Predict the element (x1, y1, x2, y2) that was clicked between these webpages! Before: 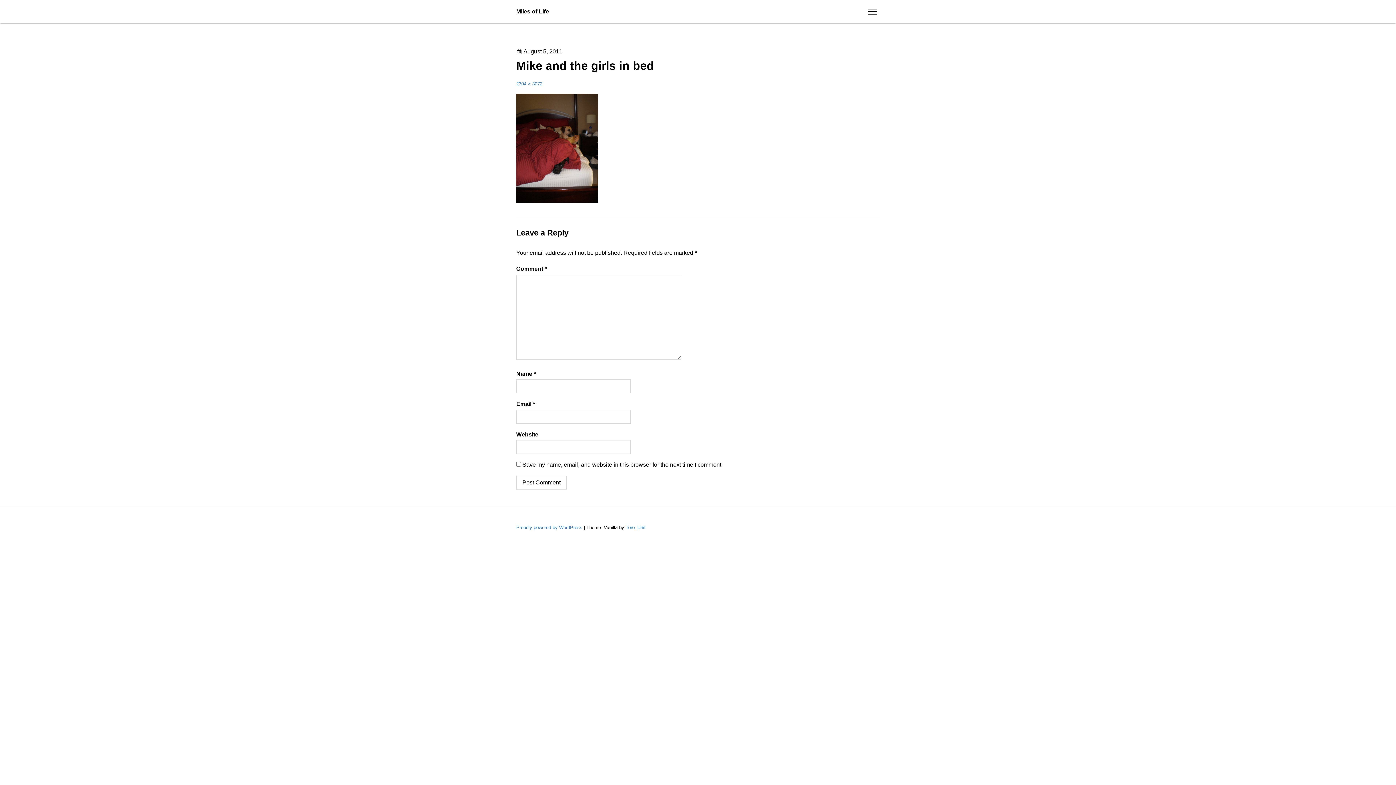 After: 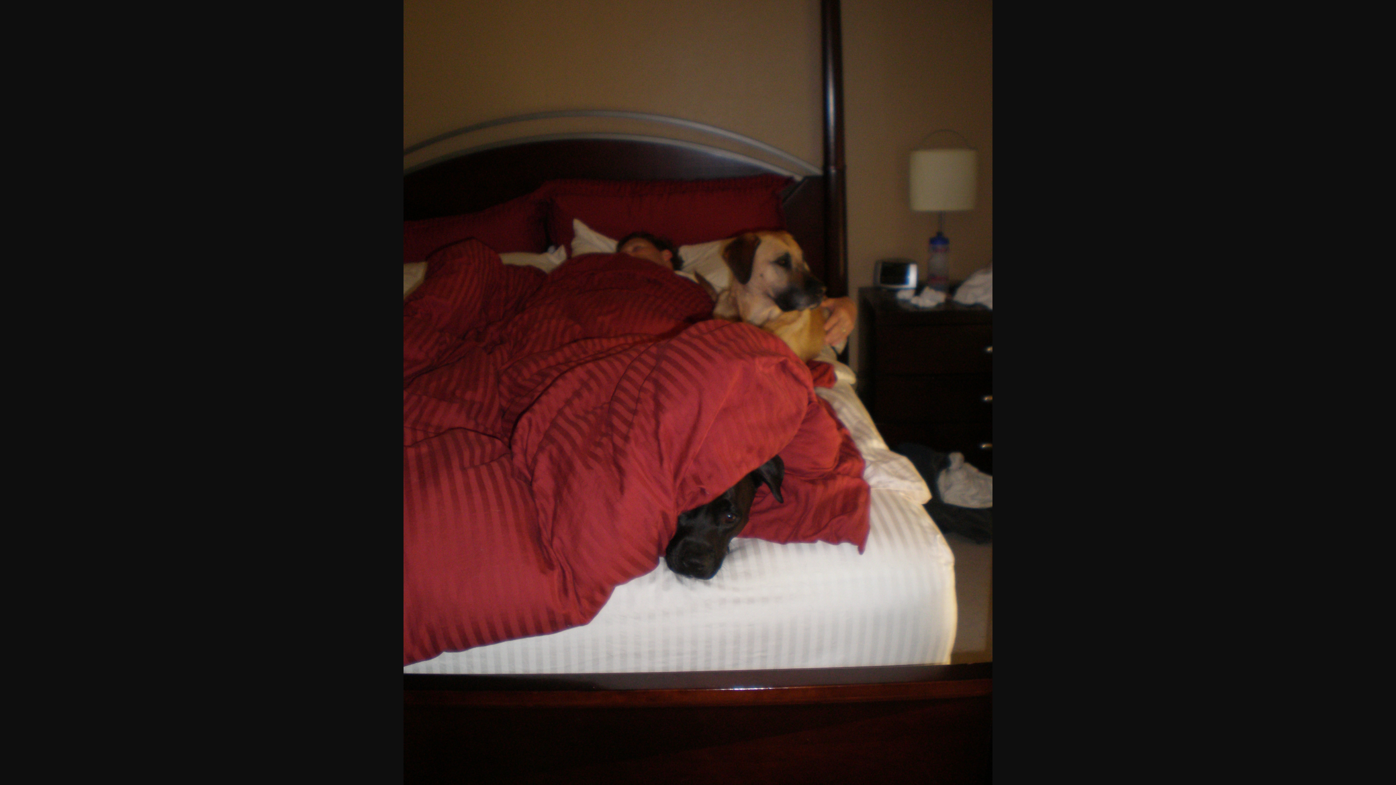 Action: bbox: (516, 81, 542, 86) label: 2304 × 3072